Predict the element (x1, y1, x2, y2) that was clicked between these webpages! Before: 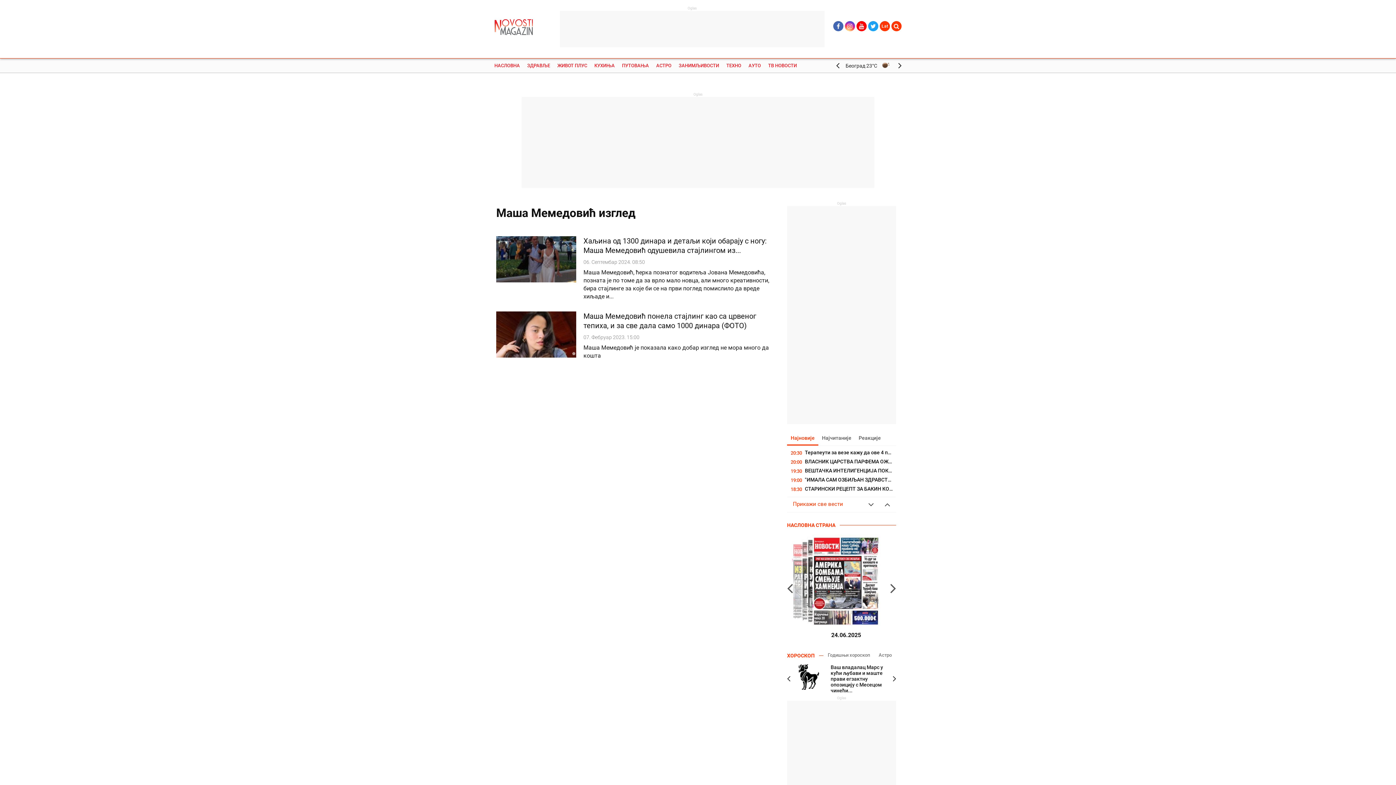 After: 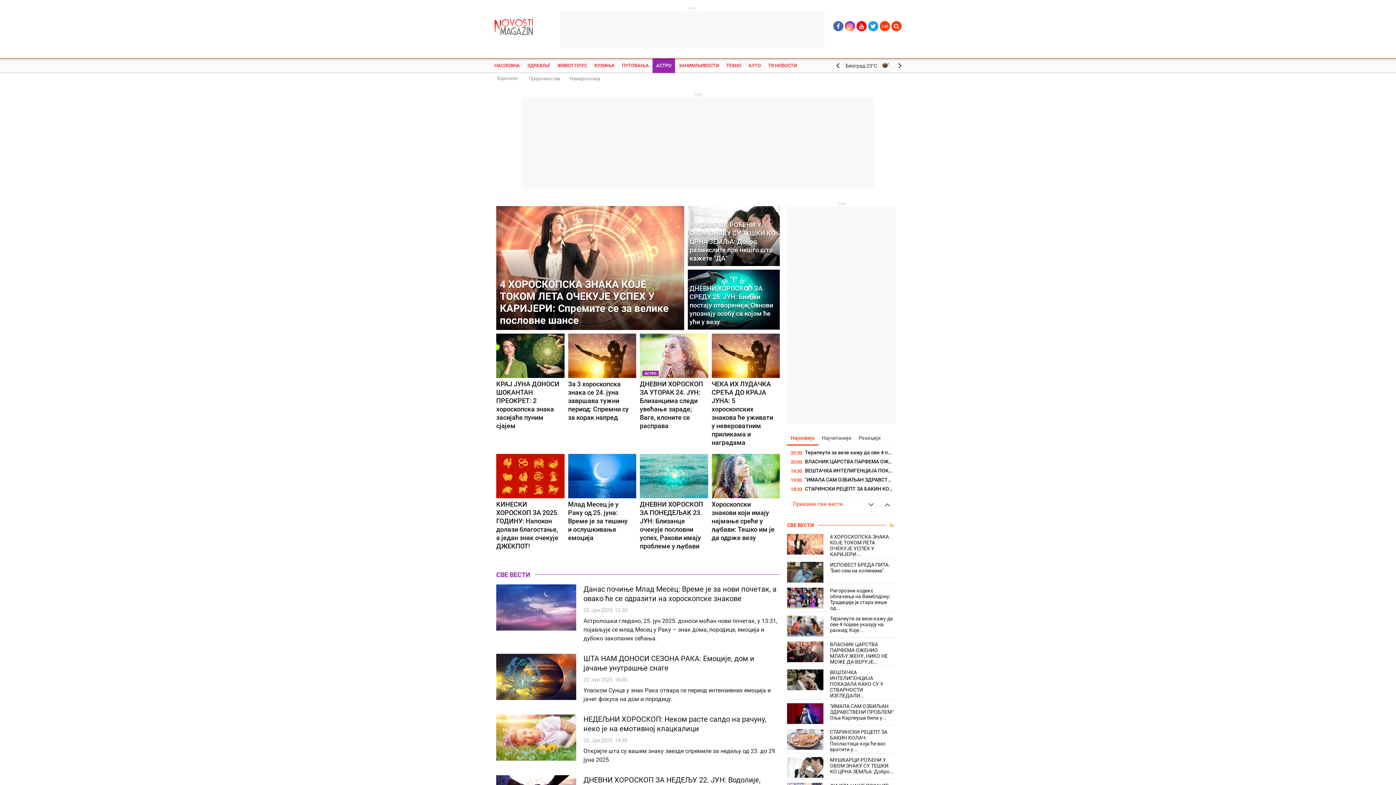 Action: bbox: (874, 650, 896, 660) label: Астро